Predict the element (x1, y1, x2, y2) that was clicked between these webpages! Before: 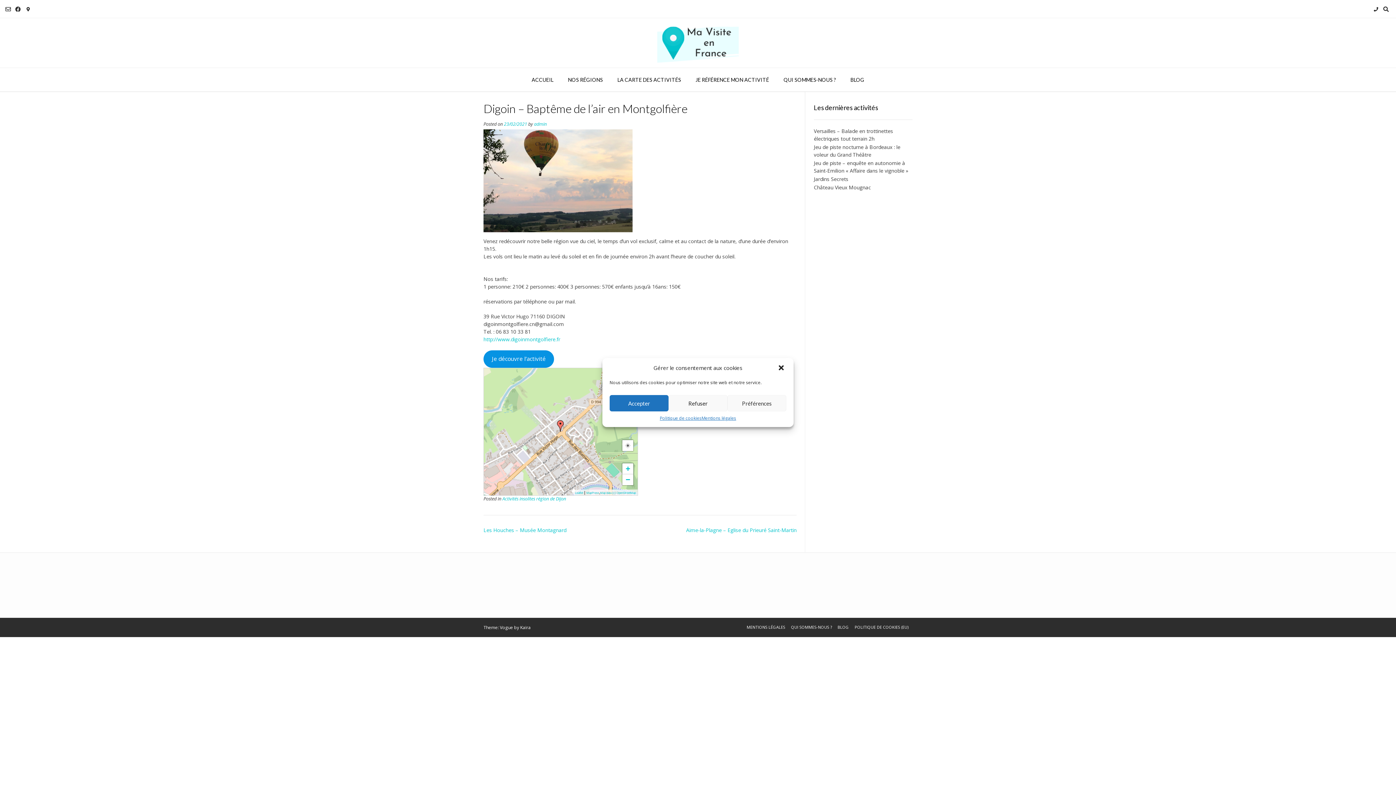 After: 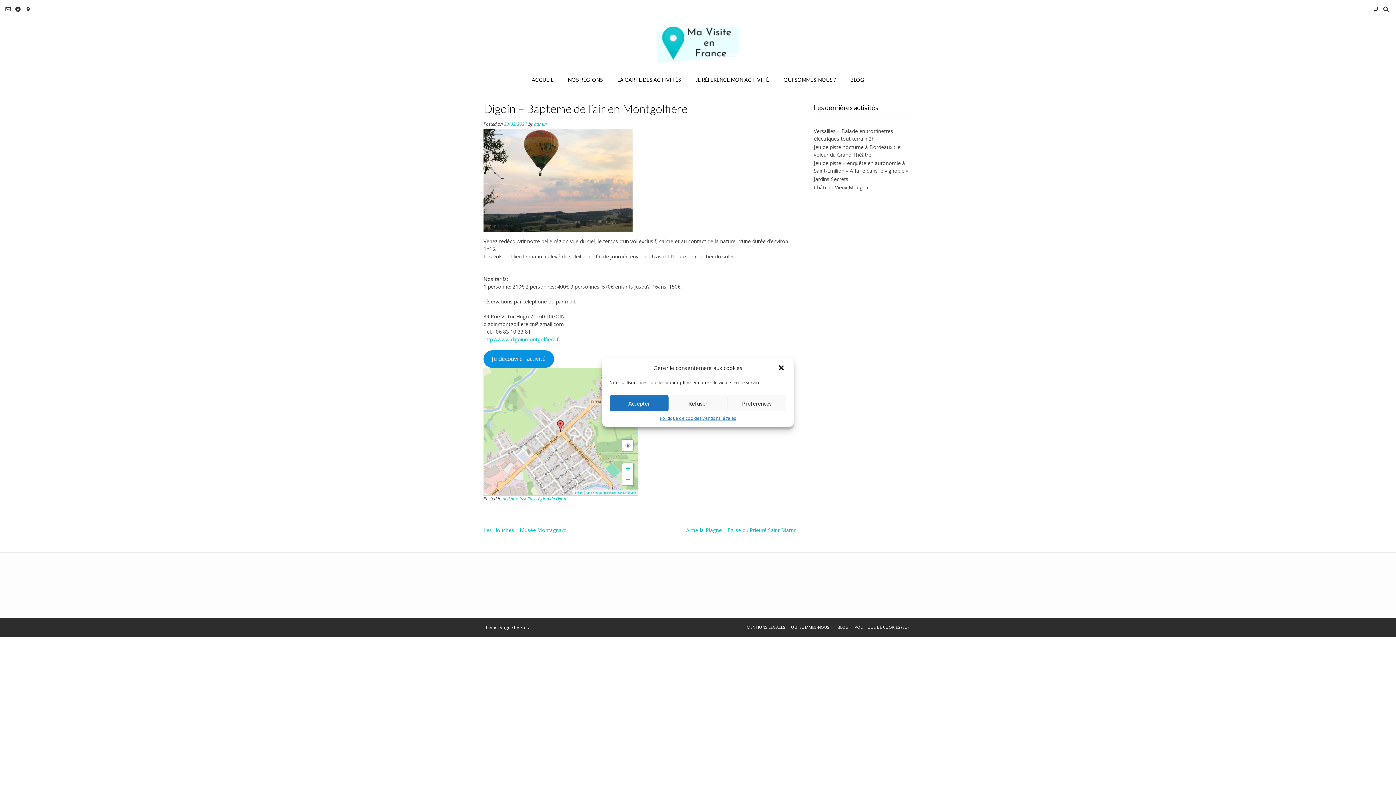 Action: label: Je découvre l’activité bbox: (483, 350, 554, 367)